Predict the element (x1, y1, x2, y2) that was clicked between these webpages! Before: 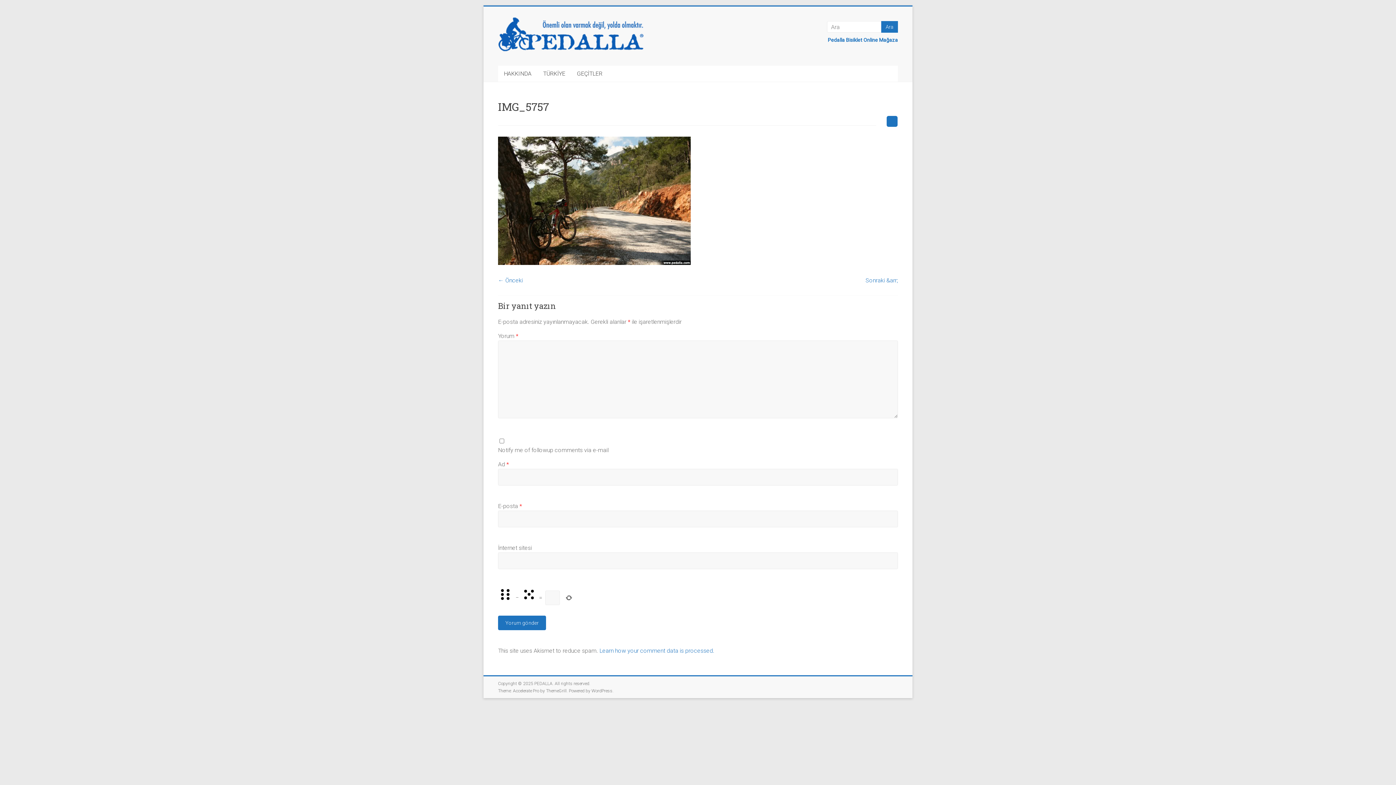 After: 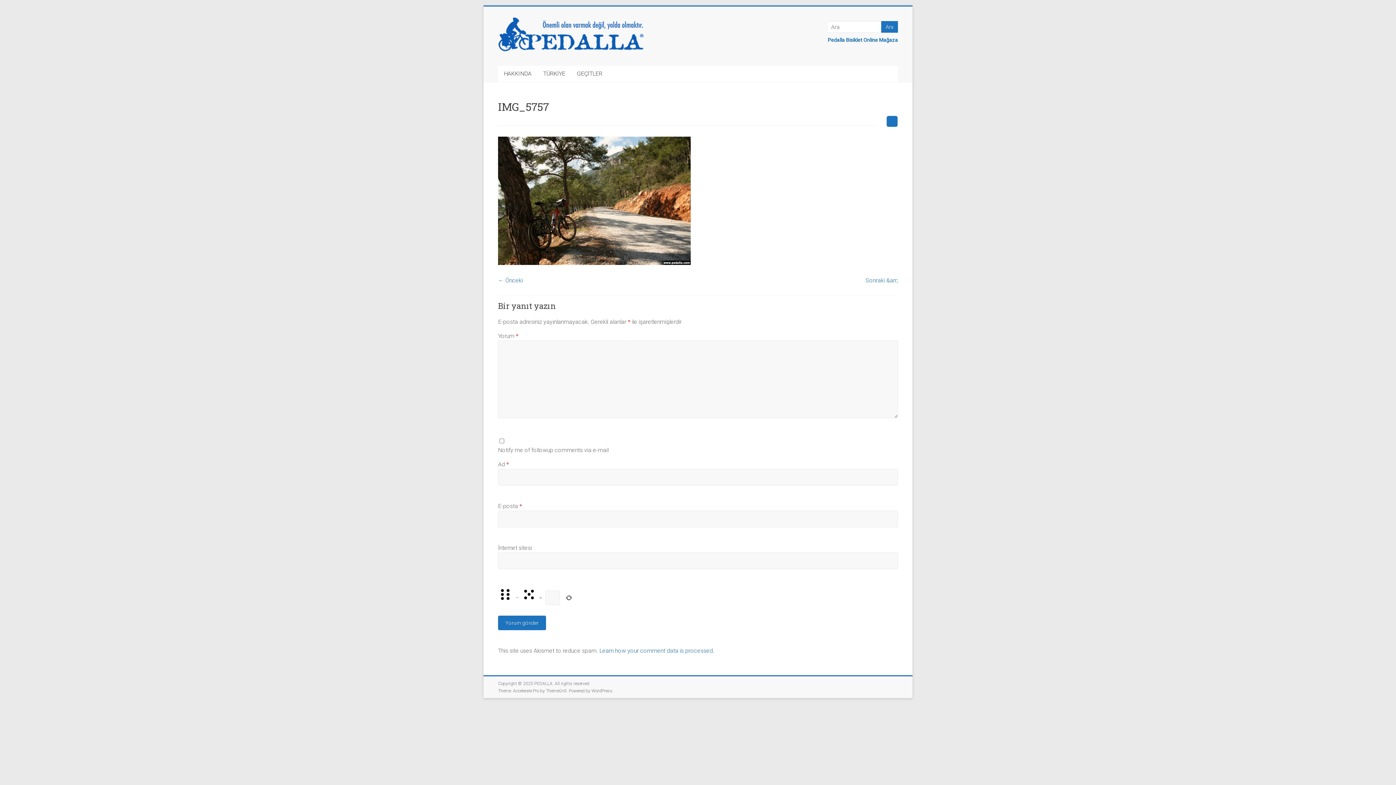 Action: label: Pedalla Bisiklet Online Mağaza bbox: (828, 37, 898, 42)